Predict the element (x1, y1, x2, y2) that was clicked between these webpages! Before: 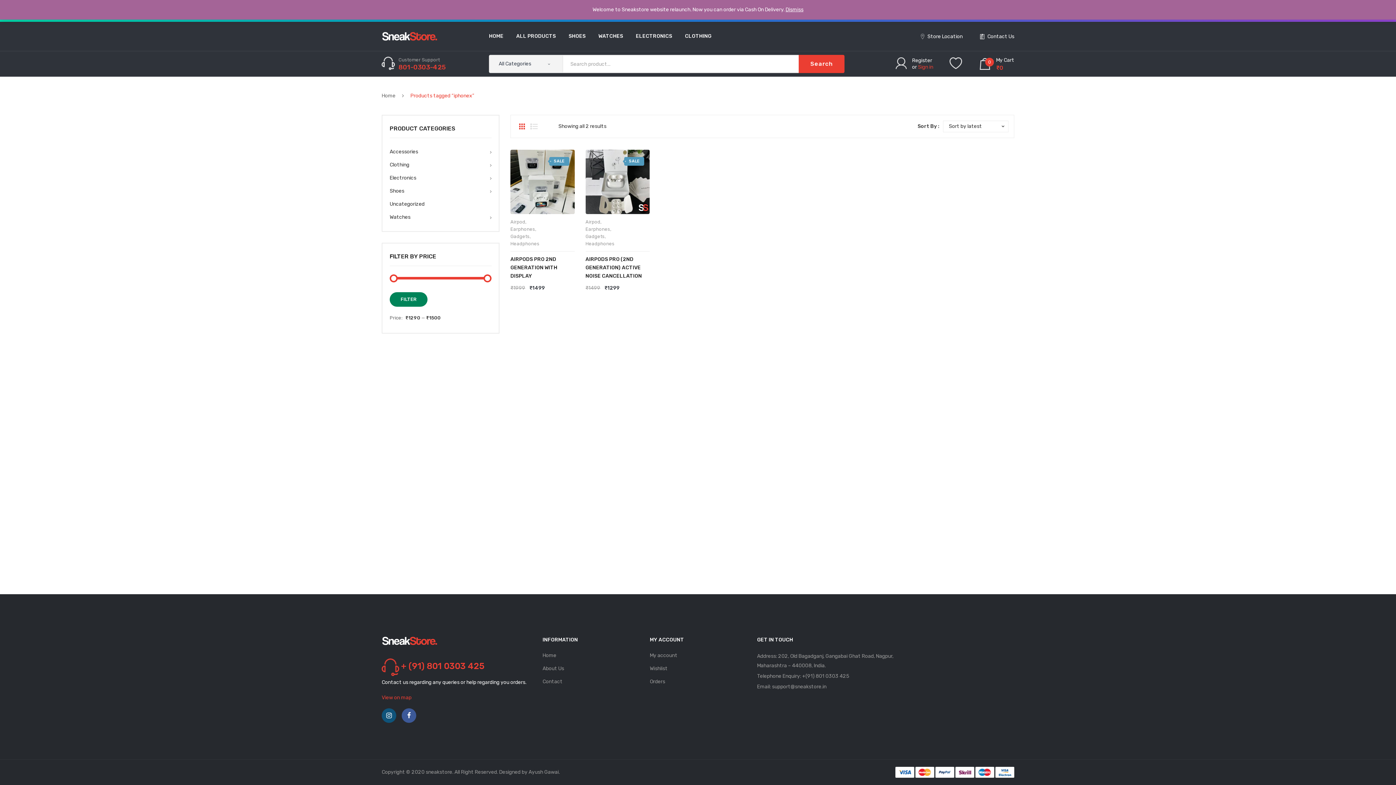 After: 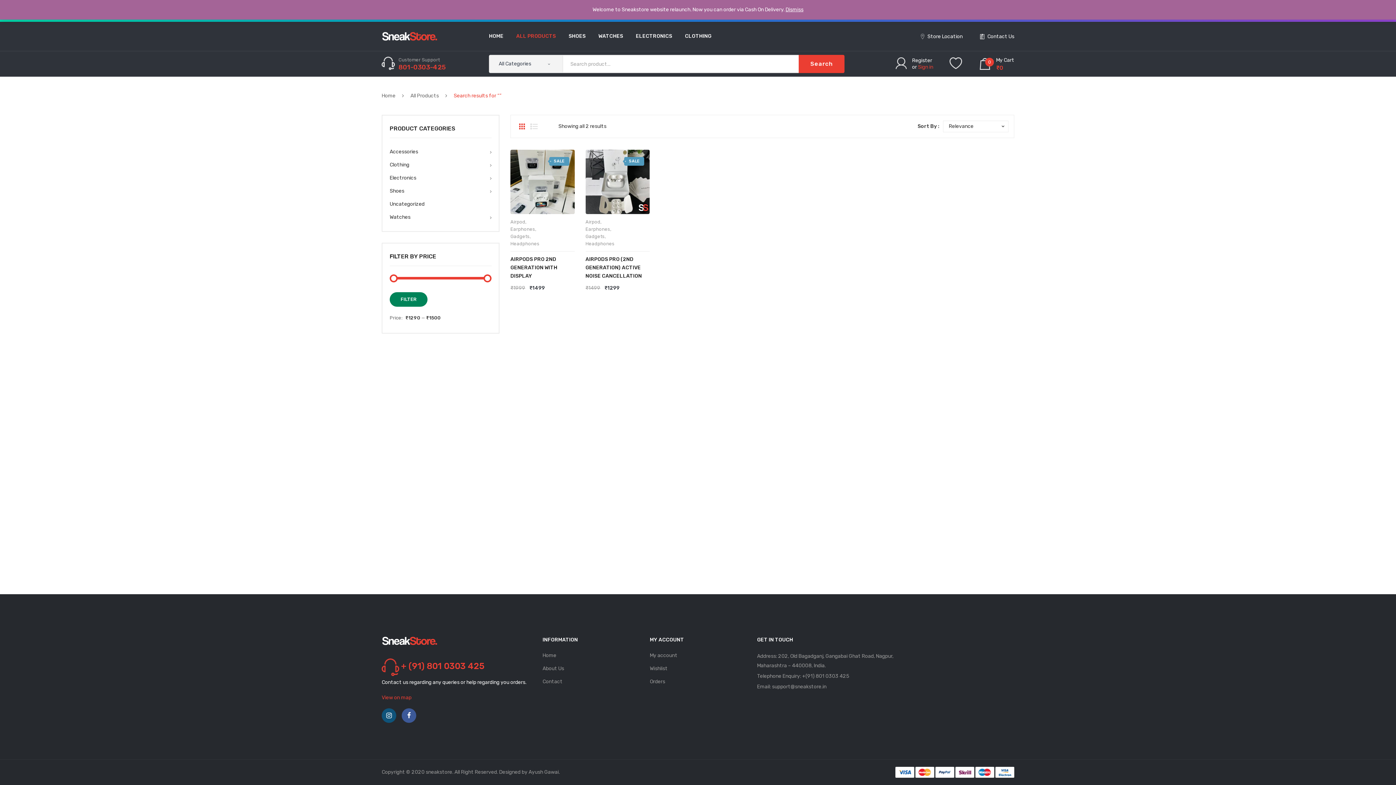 Action: label: Search bbox: (798, 54, 844, 73)